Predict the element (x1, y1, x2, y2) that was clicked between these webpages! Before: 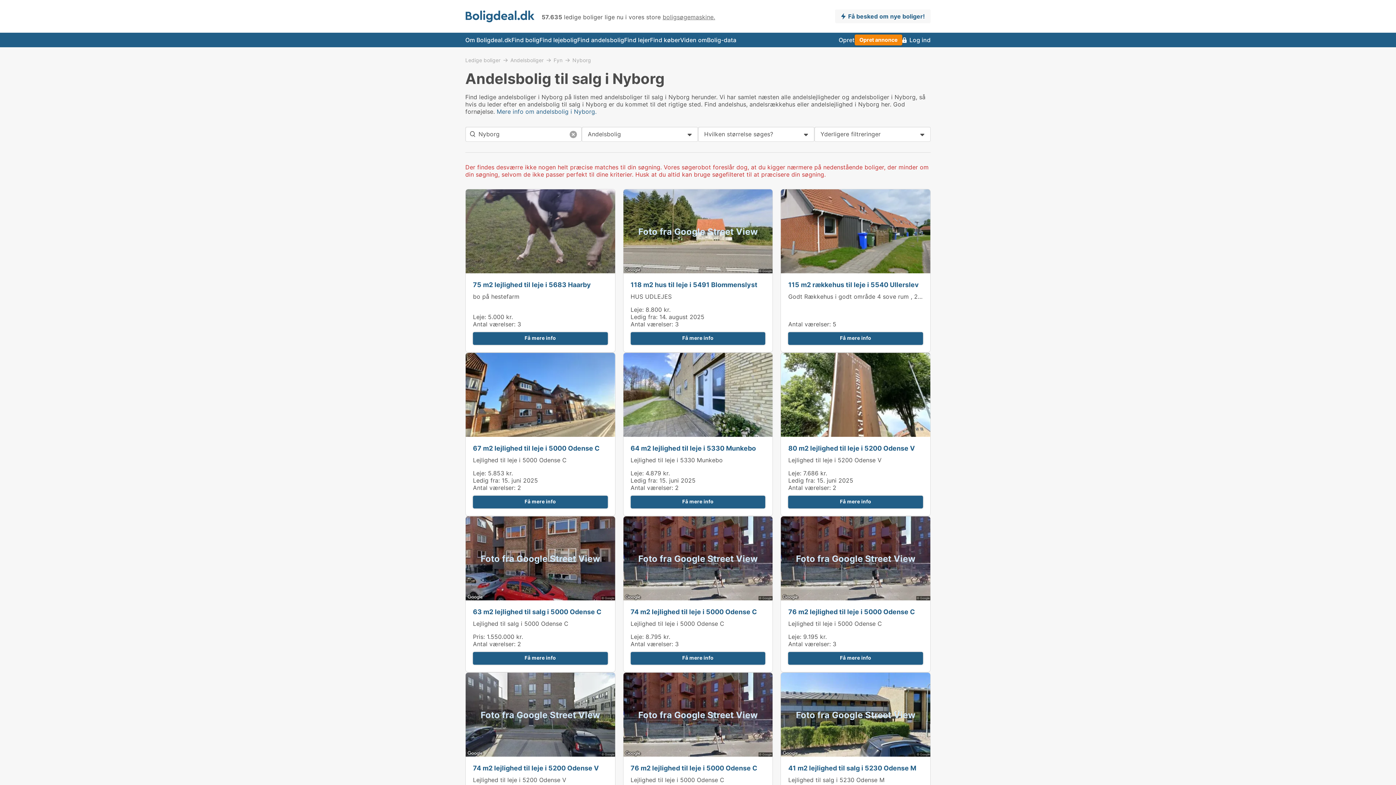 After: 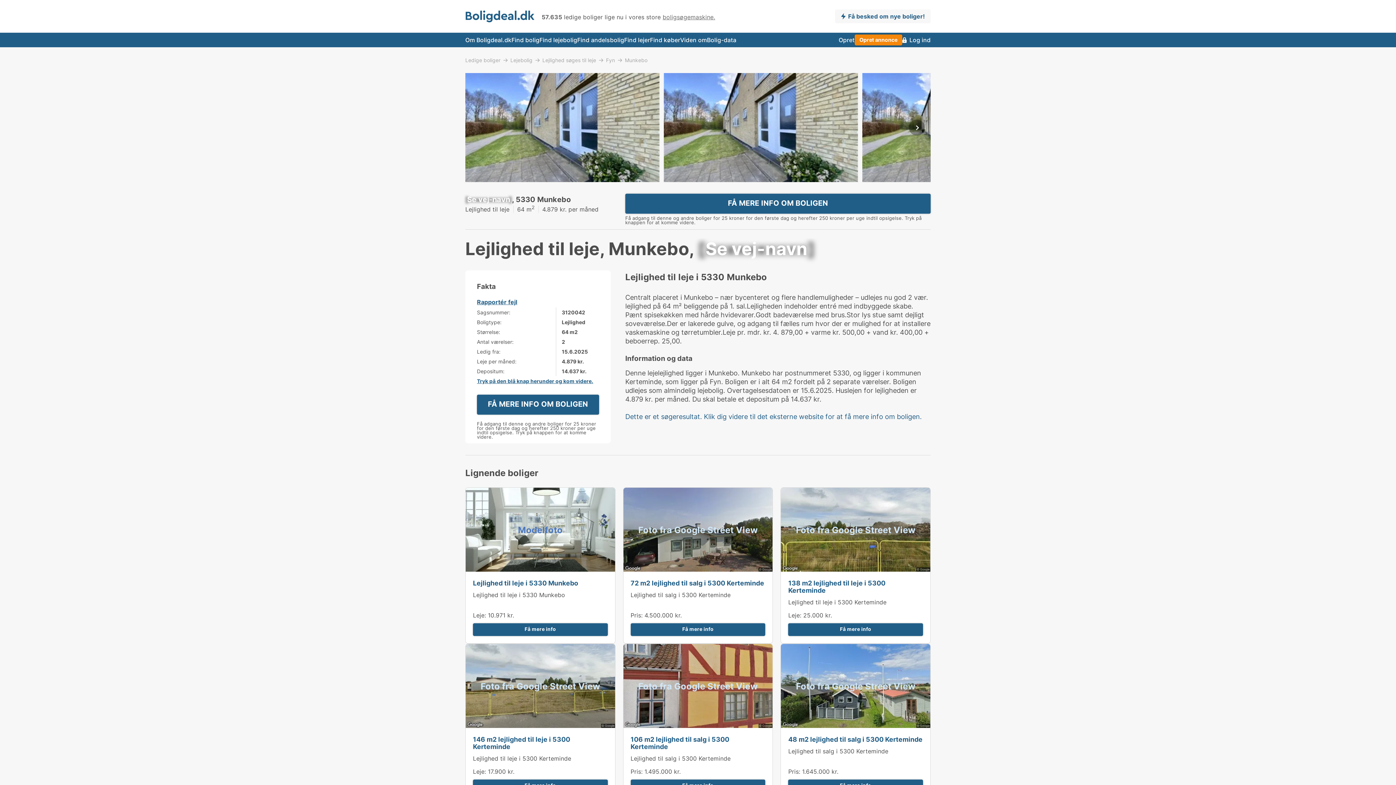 Action: label: 64 m2 lejlighed til leje i 5330 Munkebo bbox: (630, 444, 756, 452)